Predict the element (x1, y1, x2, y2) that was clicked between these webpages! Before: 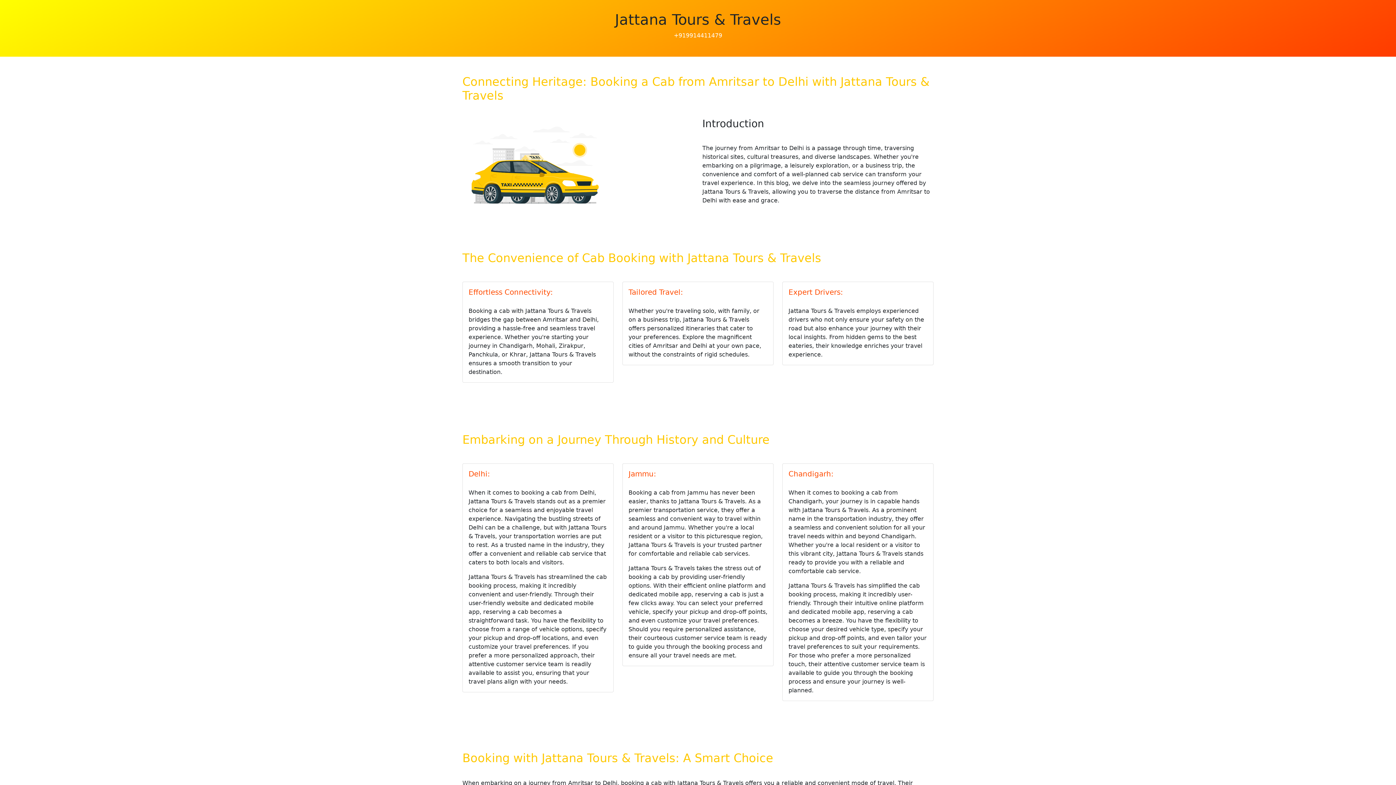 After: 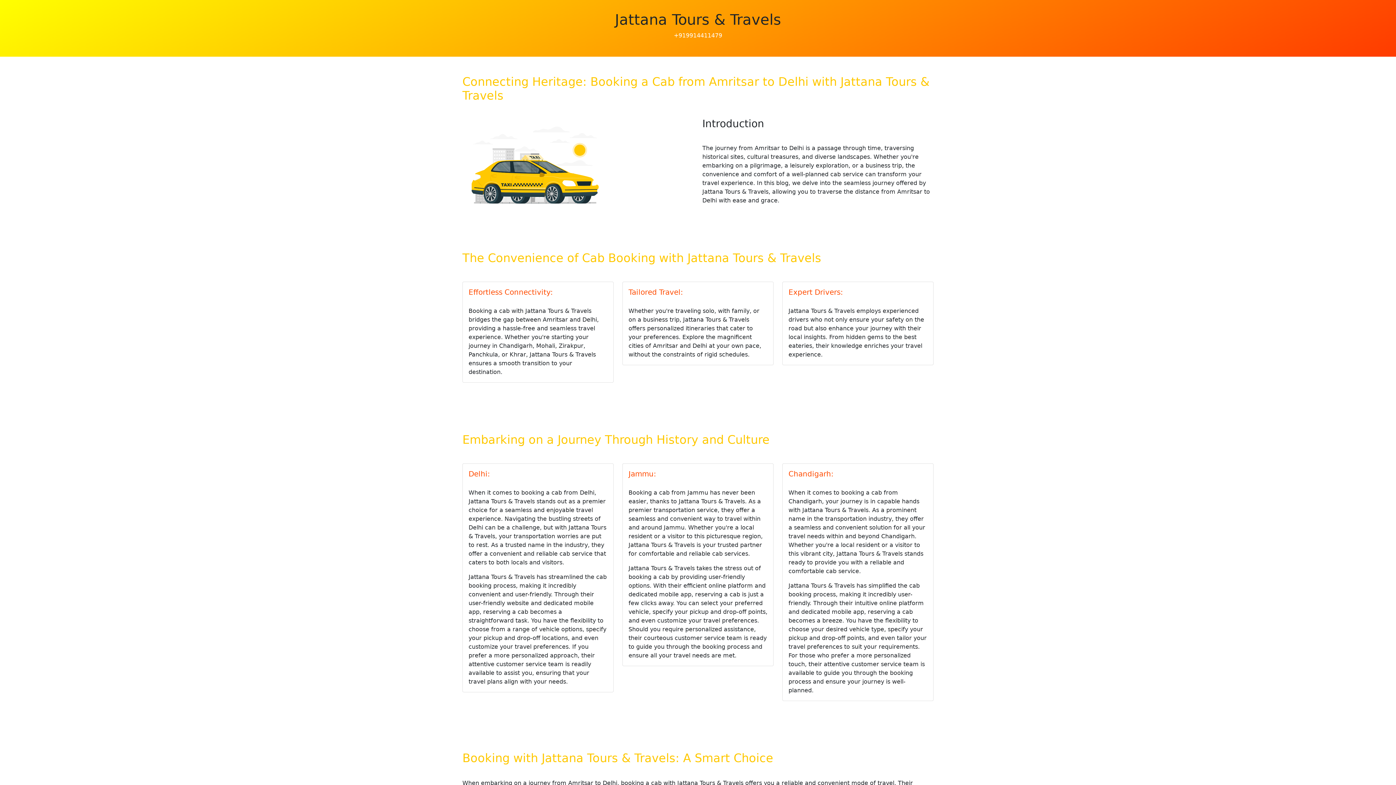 Action: label: +919914411479 bbox: (674, 32, 722, 38)